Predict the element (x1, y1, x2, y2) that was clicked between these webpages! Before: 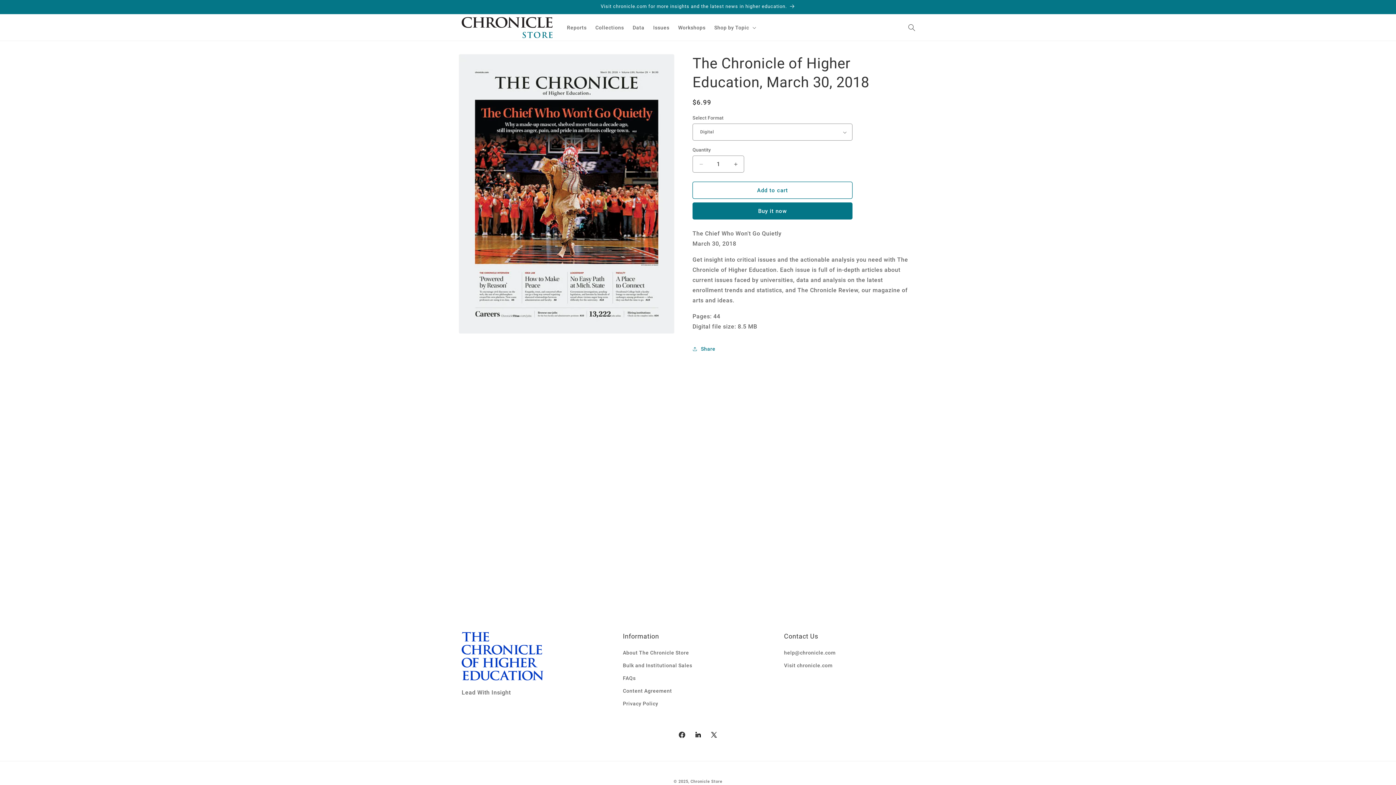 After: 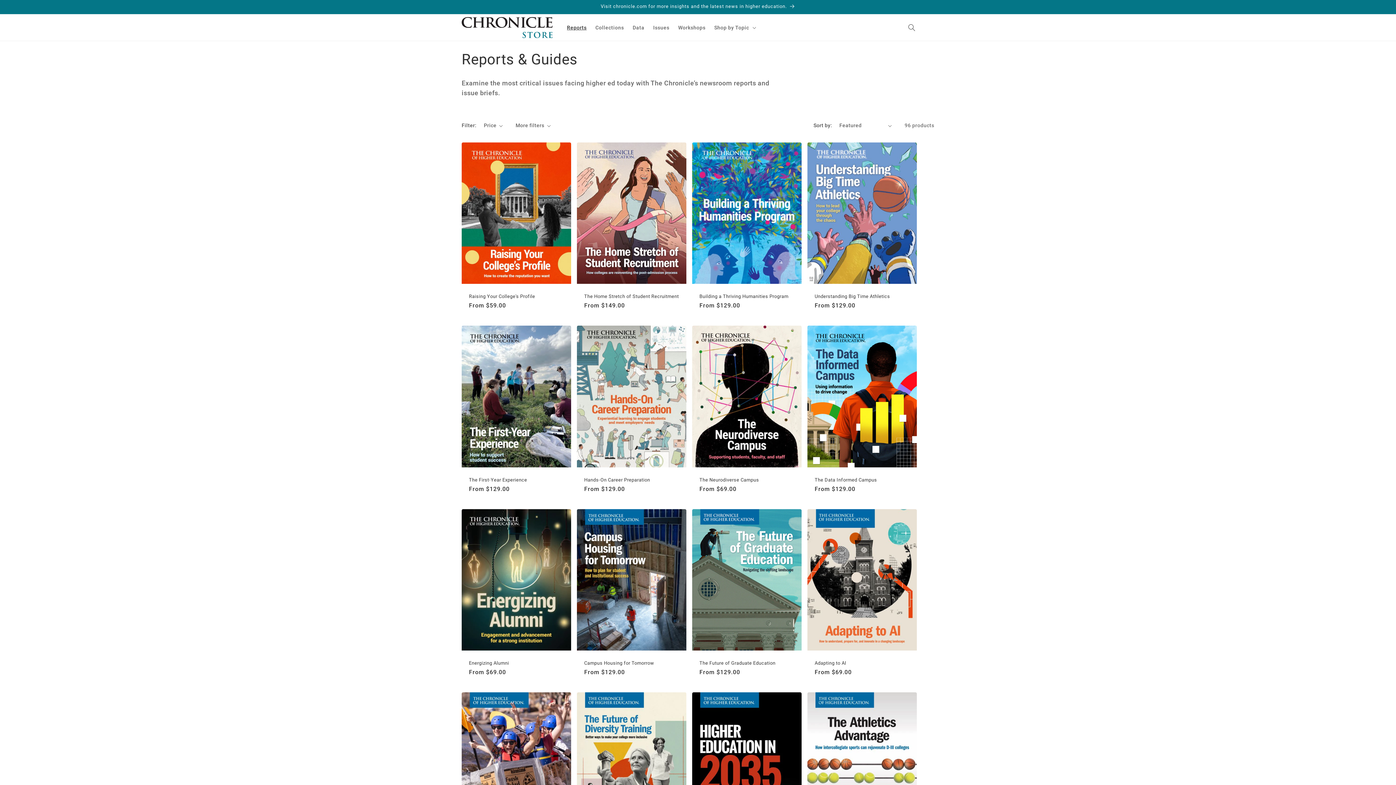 Action: bbox: (562, 19, 591, 35) label: Reports